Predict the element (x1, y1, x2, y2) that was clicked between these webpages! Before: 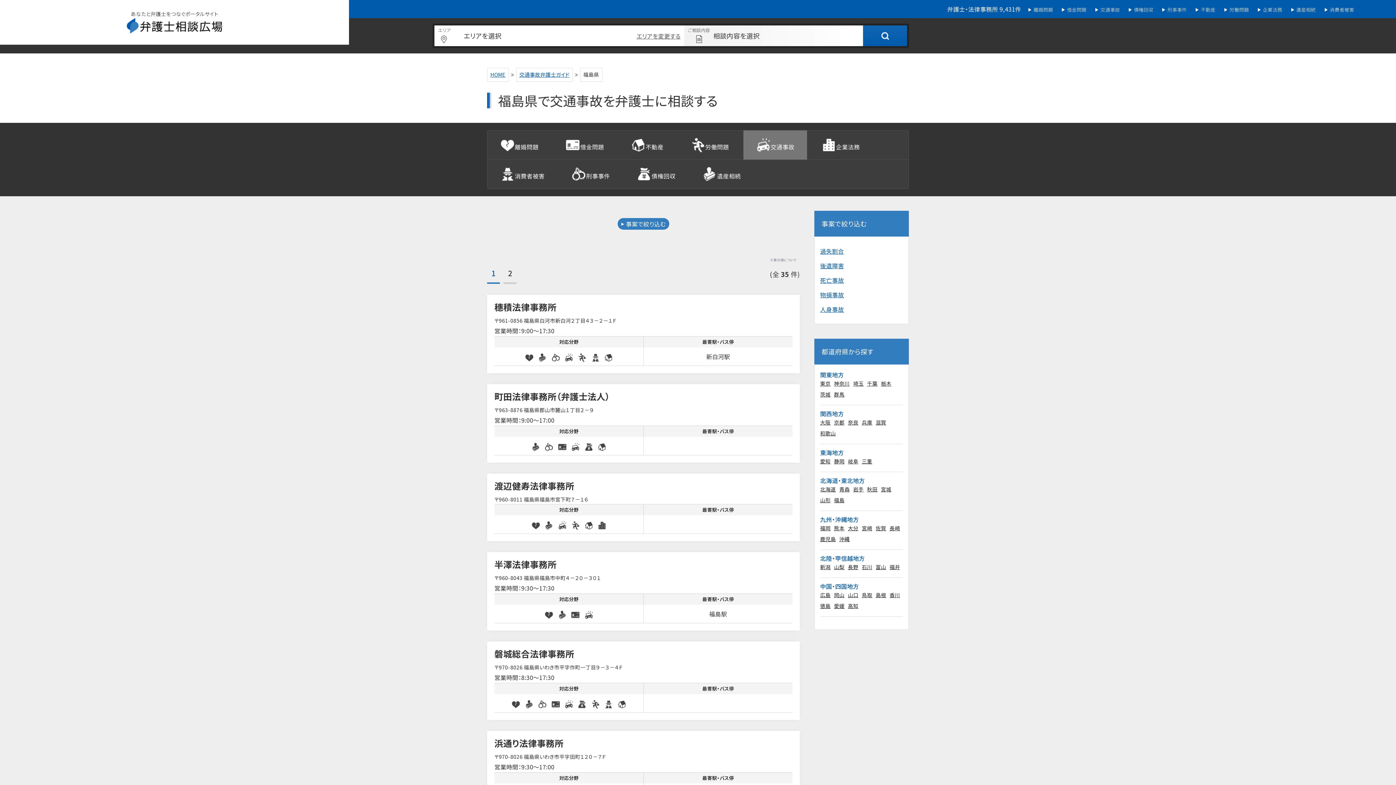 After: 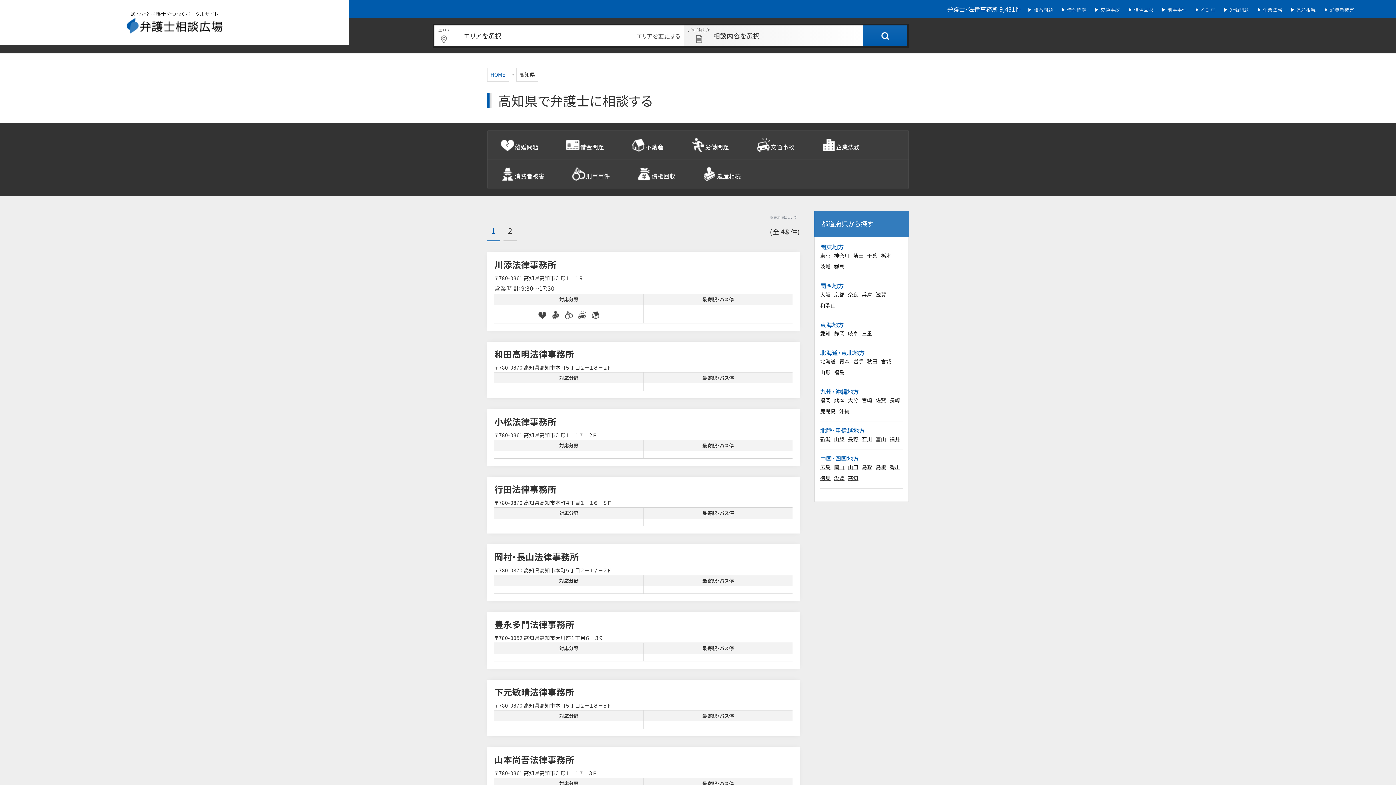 Action: label: 高知 bbox: (848, 601, 858, 610)